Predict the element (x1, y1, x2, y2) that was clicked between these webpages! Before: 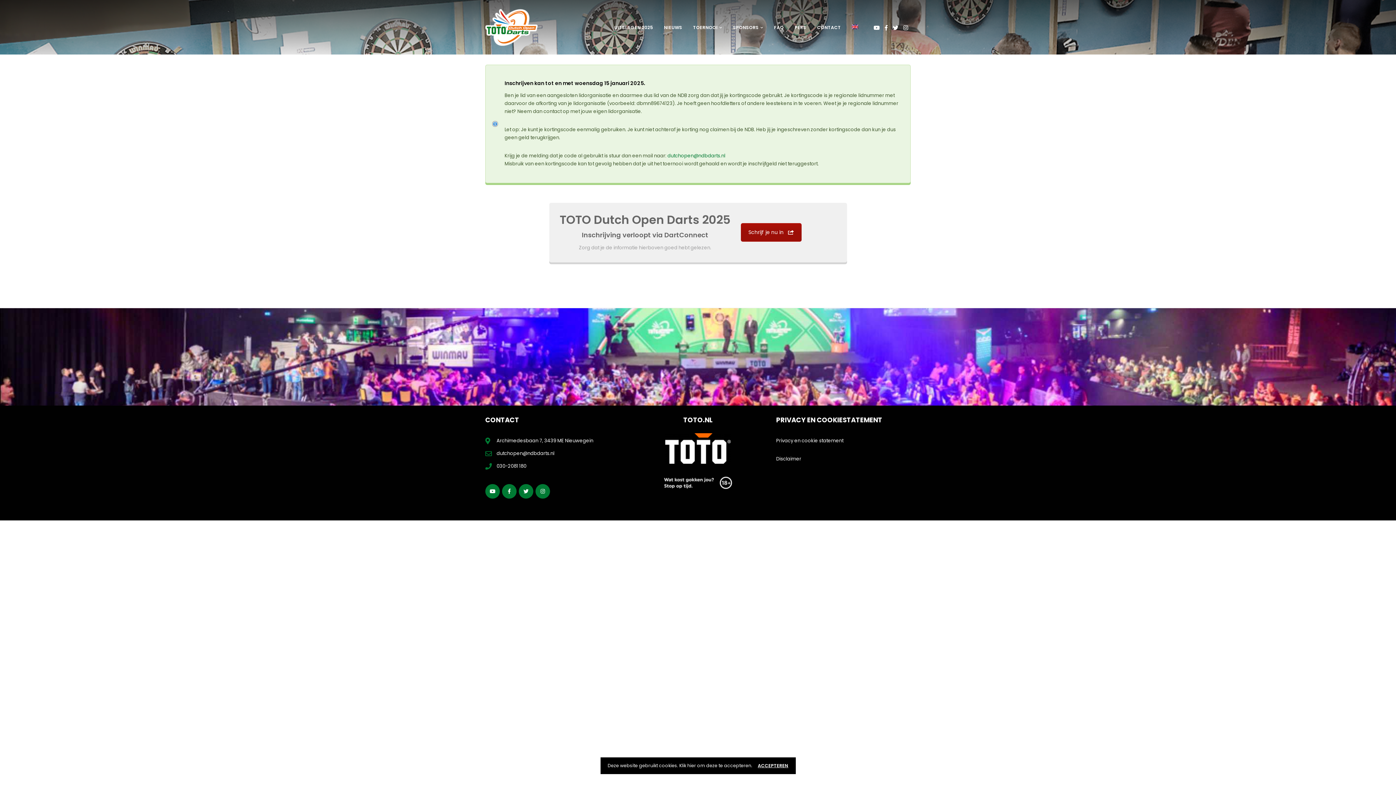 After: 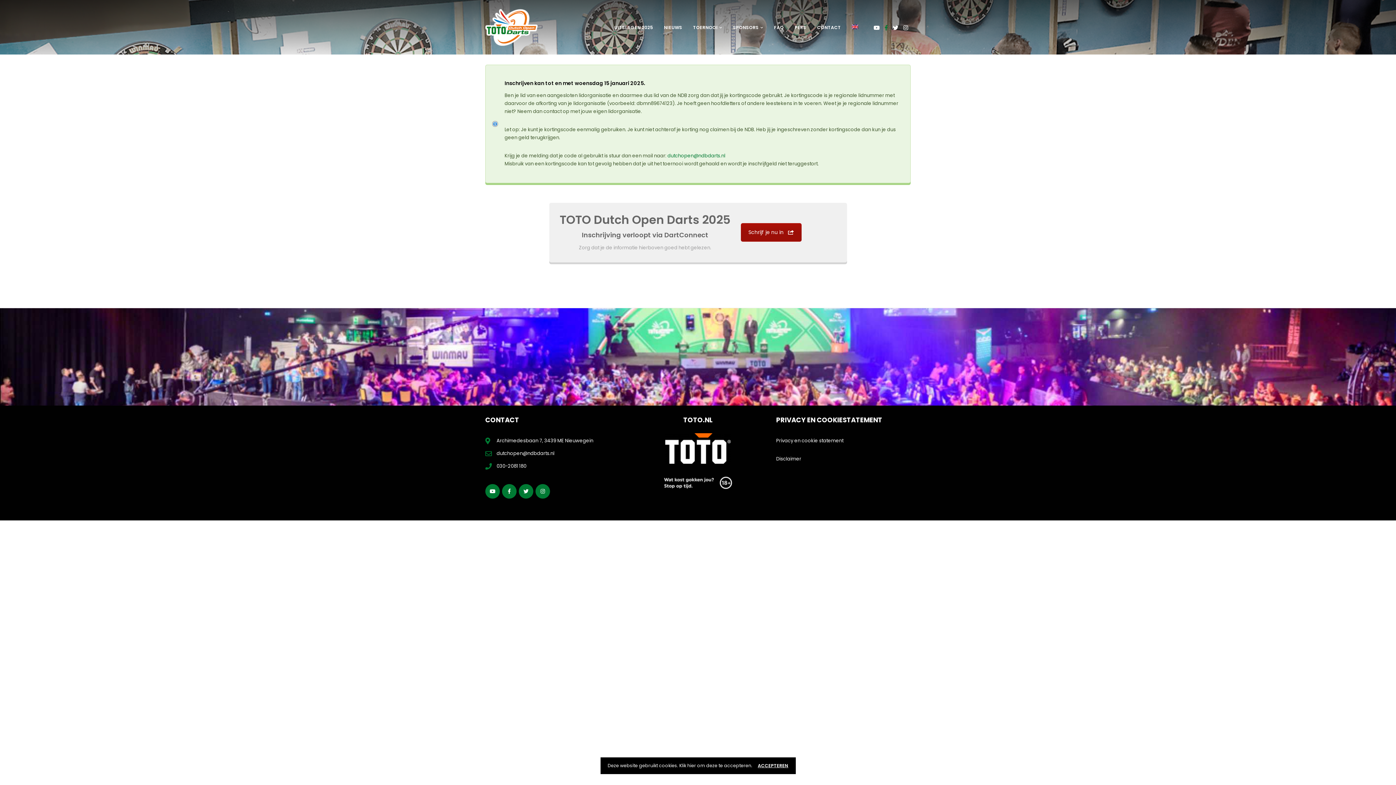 Action: bbox: (885, 23, 888, 31)